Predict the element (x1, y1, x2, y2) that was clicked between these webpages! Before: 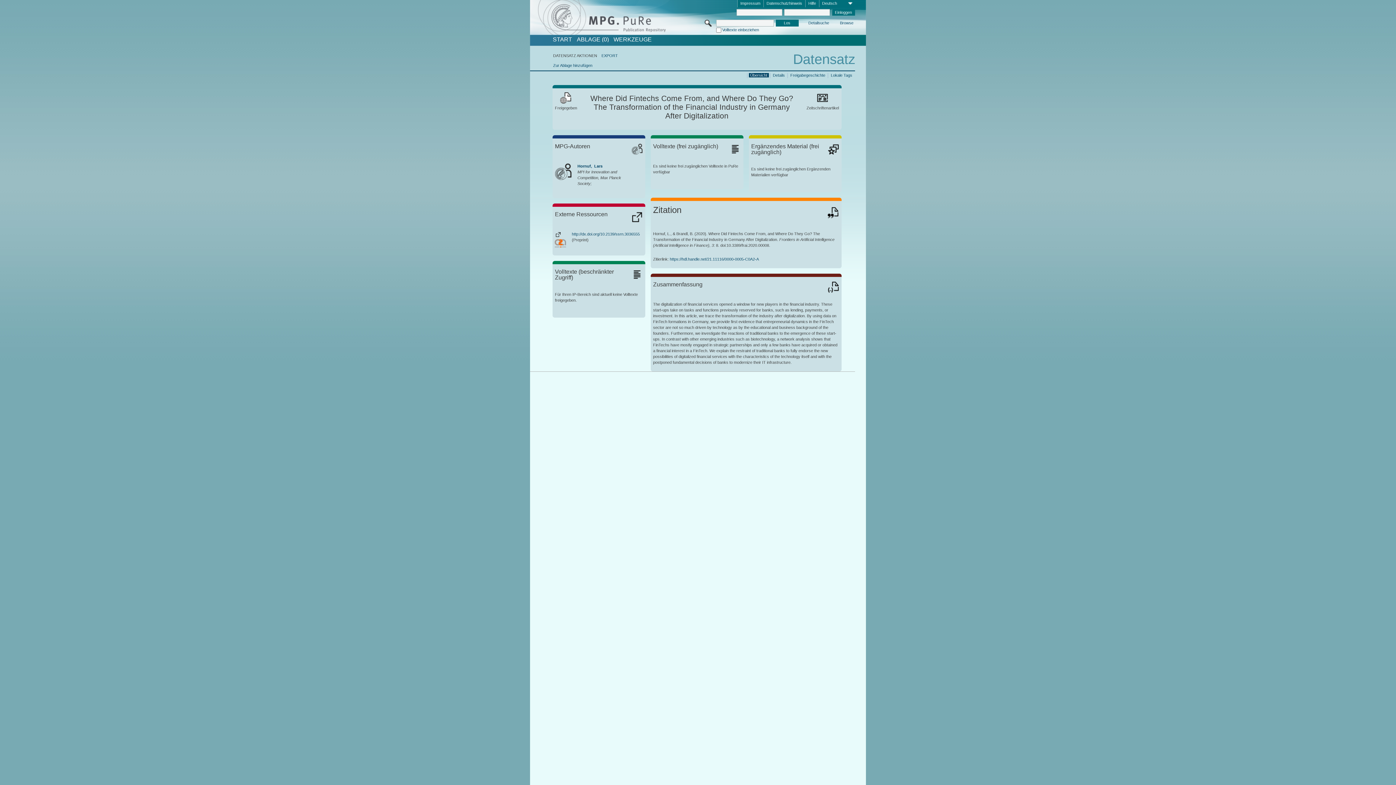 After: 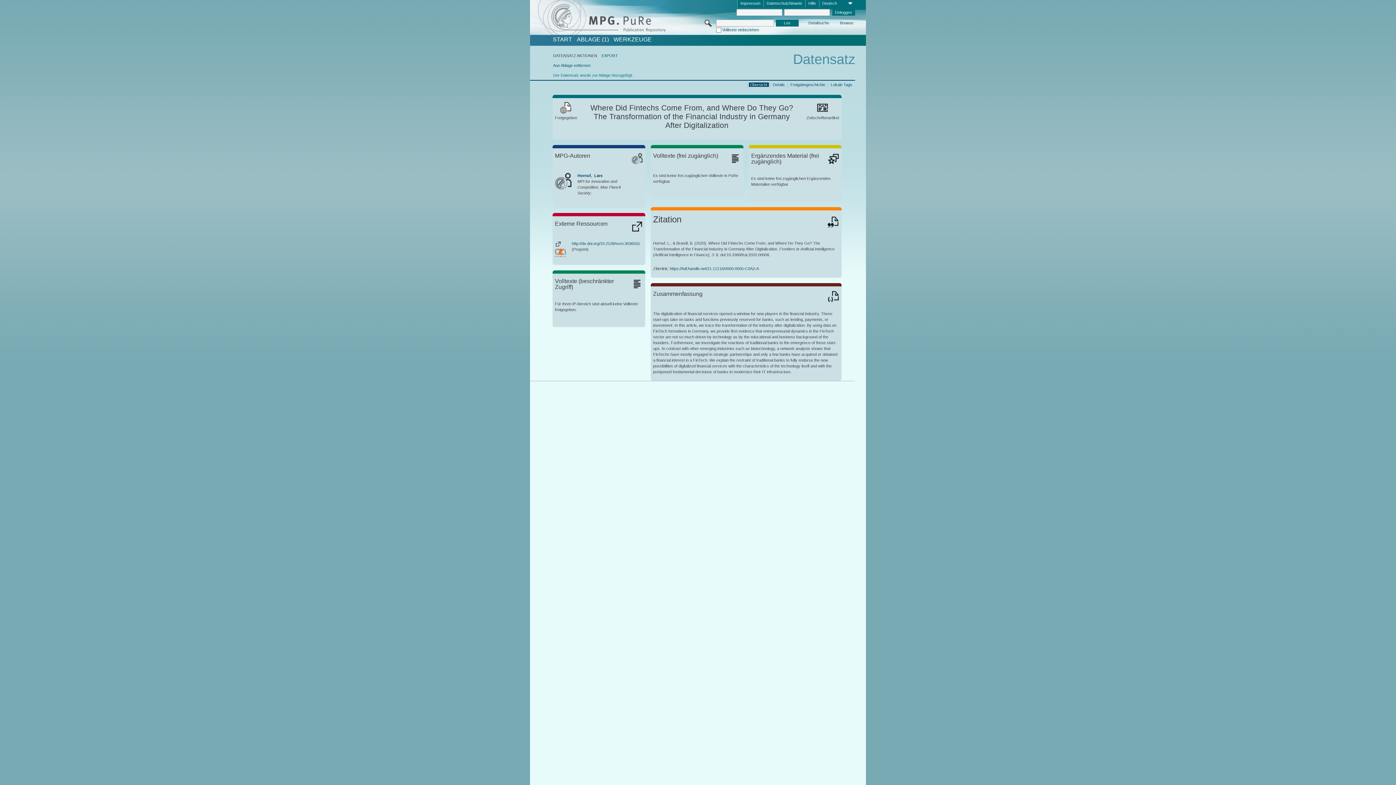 Action: label: Zur Ablage hinzufügen bbox: (553, 63, 592, 67)